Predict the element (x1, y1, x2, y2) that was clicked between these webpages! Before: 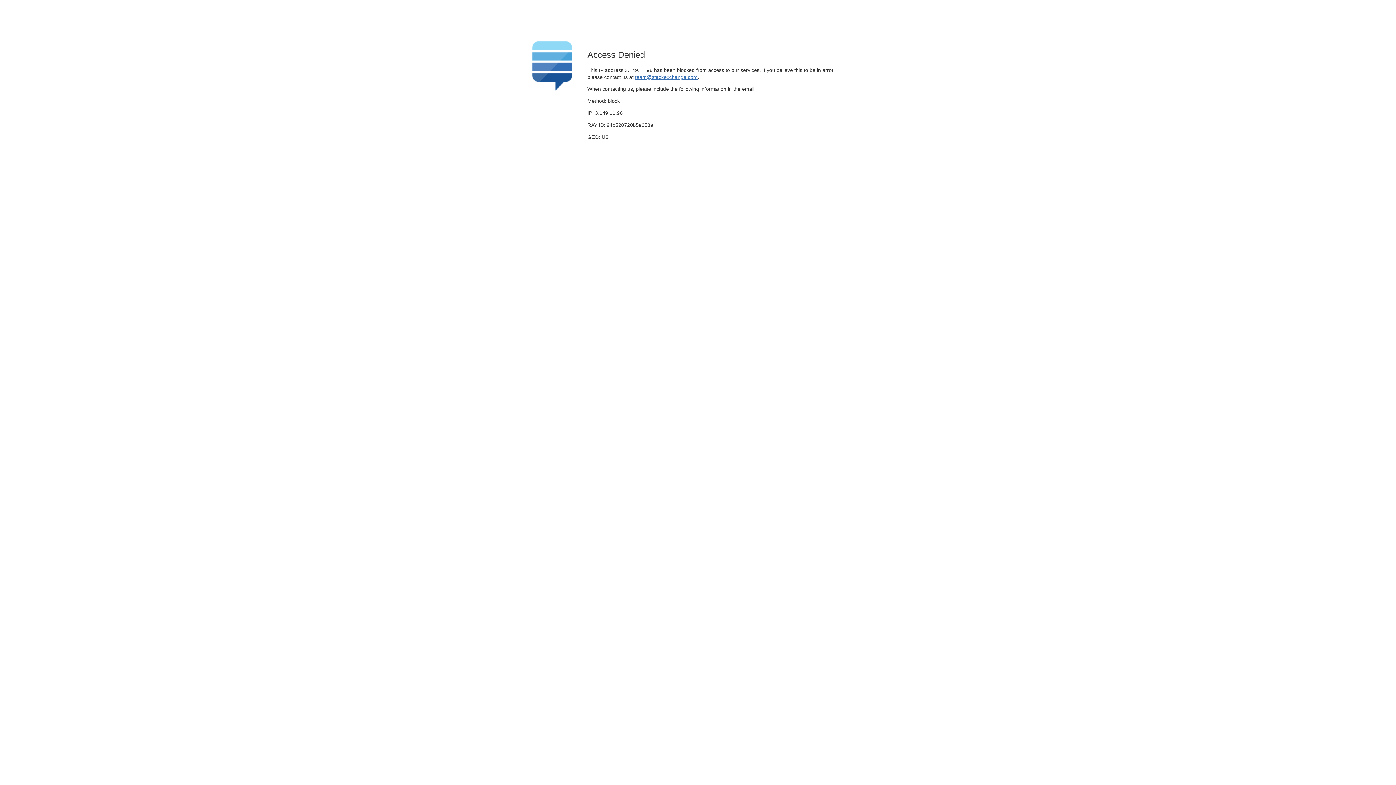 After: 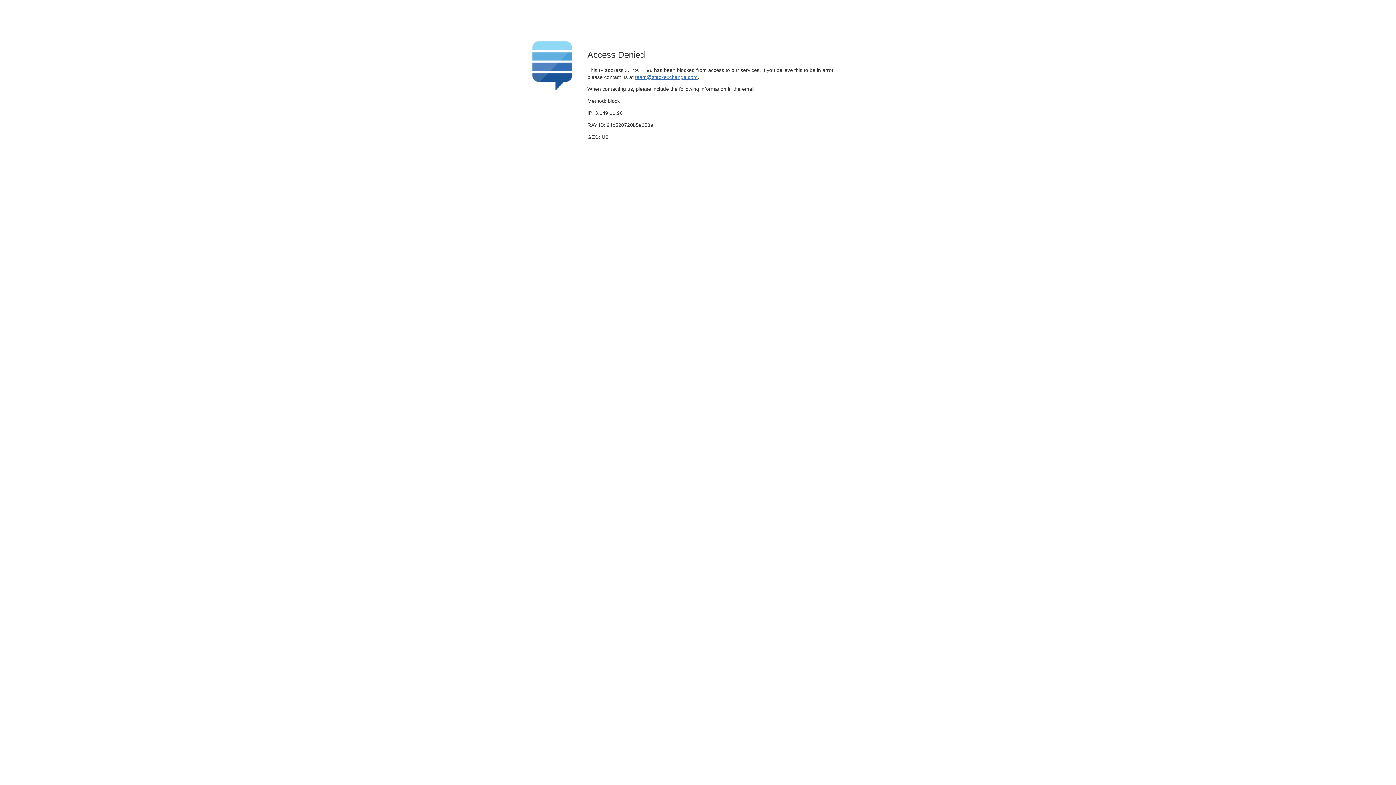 Action: label: team@stackexchange.com bbox: (635, 74, 697, 79)